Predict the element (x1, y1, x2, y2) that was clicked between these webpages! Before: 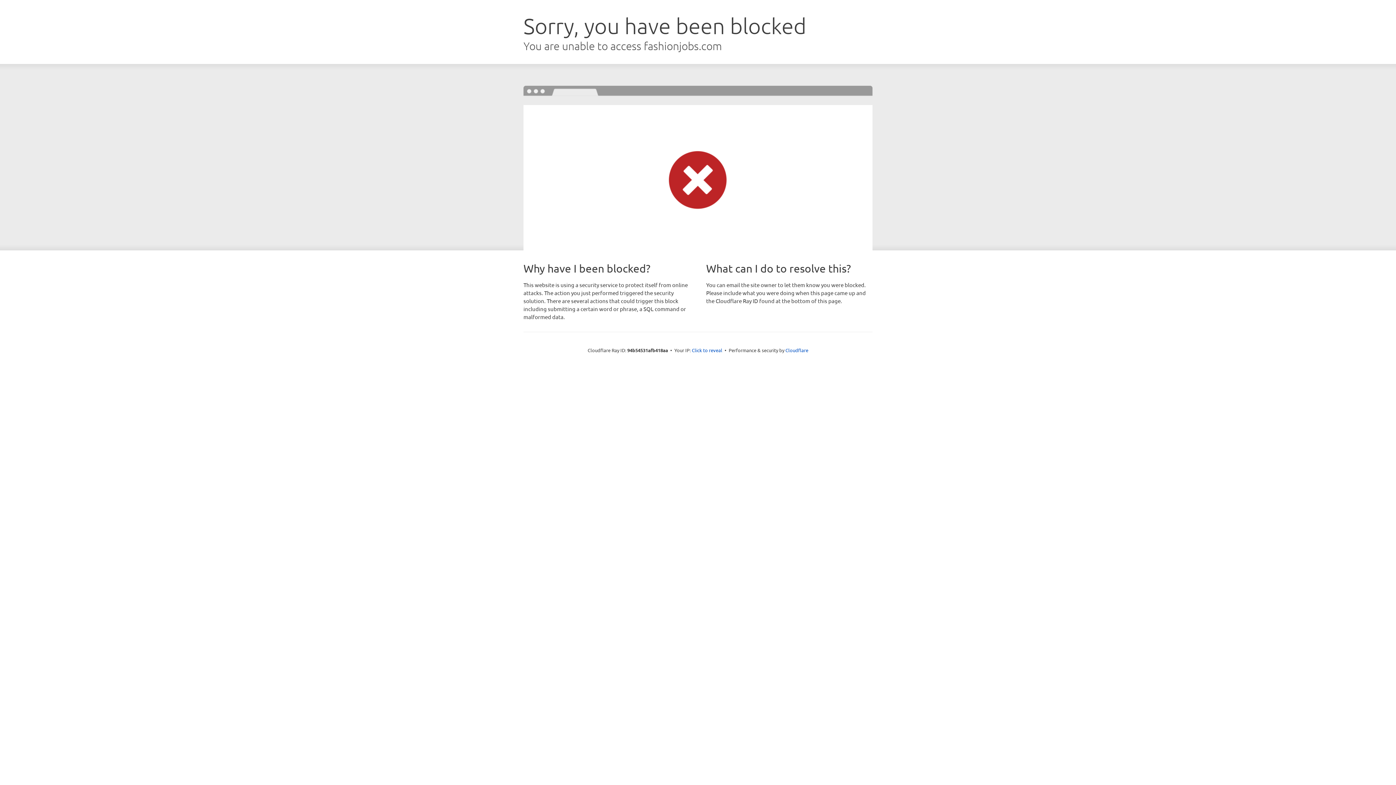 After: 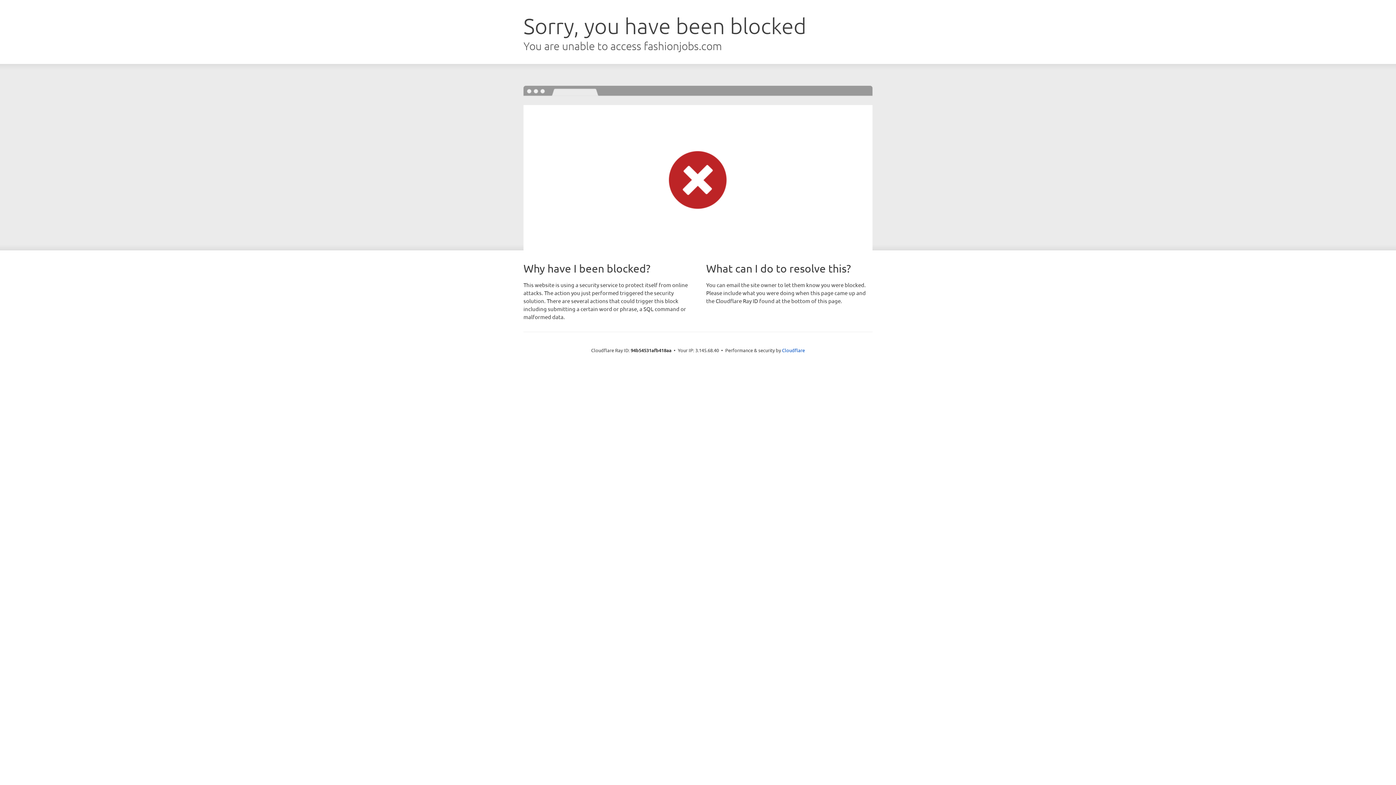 Action: label: Click to reveal bbox: (692, 346, 722, 353)